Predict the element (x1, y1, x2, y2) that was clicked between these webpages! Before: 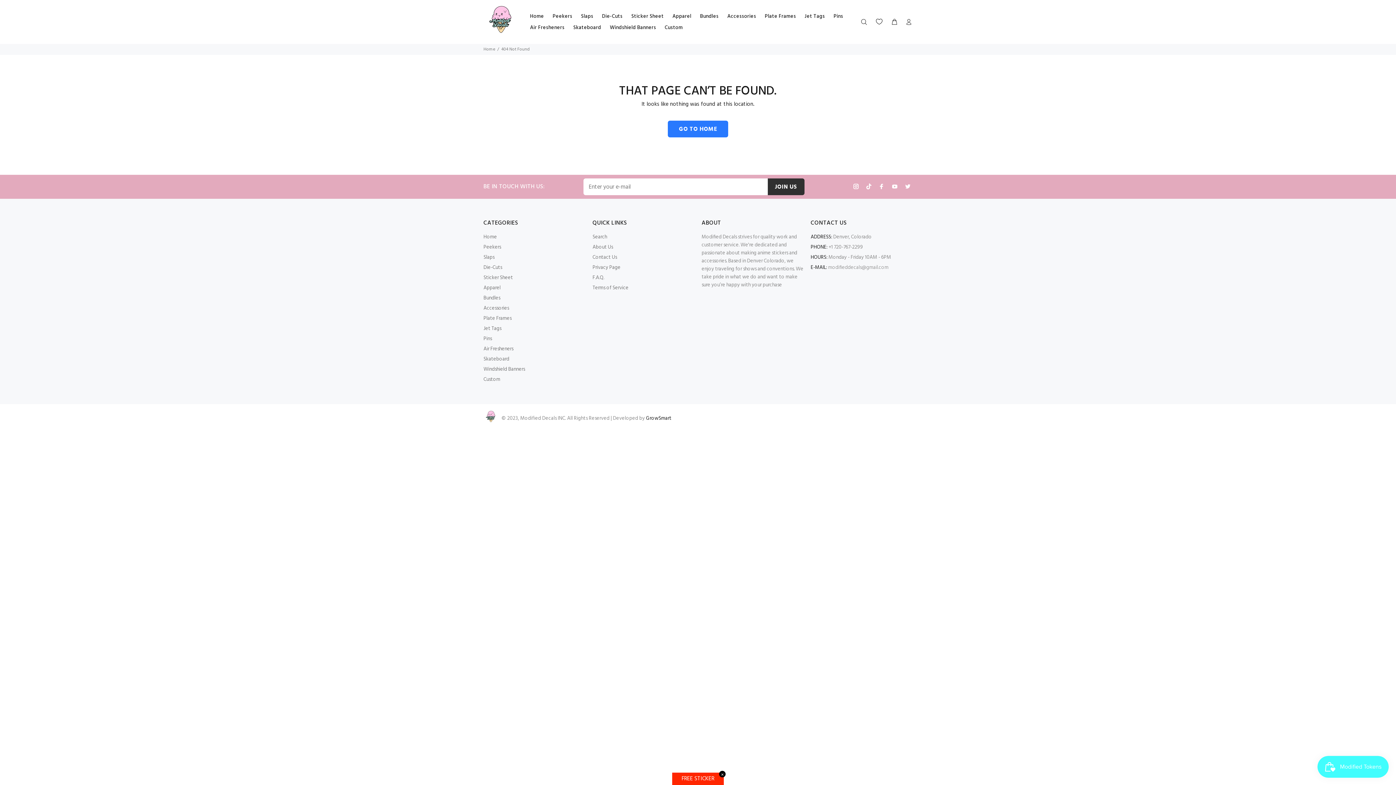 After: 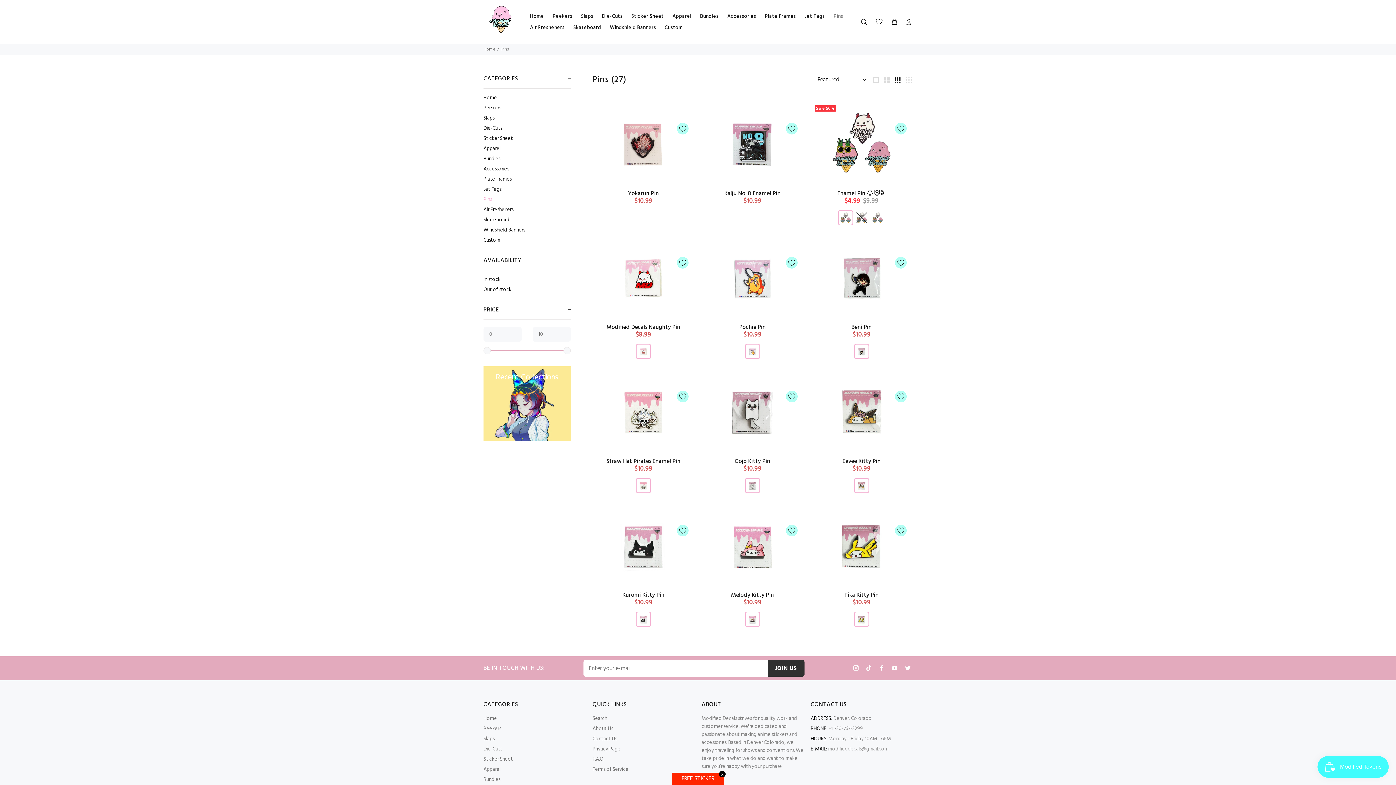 Action: label: Pins bbox: (483, 334, 492, 344)